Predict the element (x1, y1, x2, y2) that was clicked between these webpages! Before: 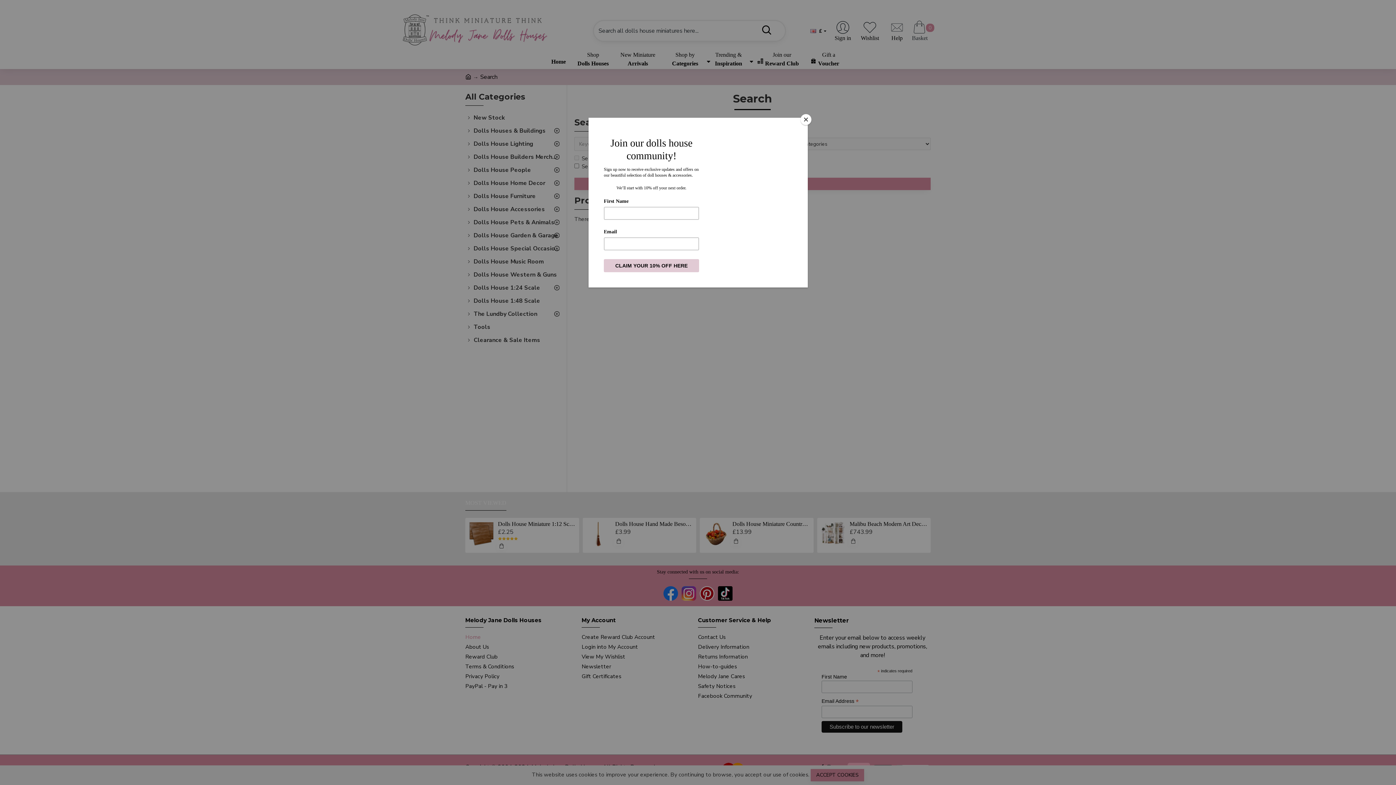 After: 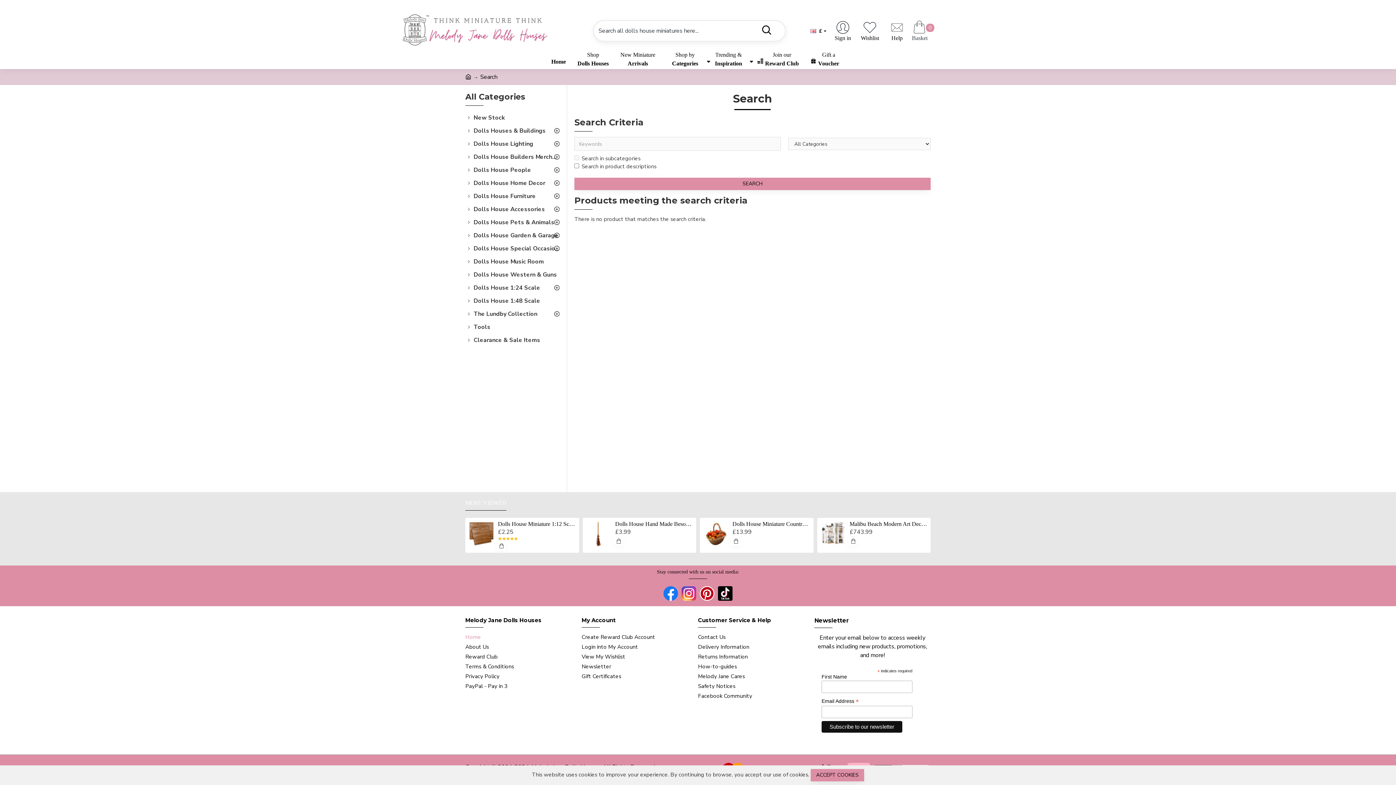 Action: bbox: (800, 114, 811, 125) label: Close